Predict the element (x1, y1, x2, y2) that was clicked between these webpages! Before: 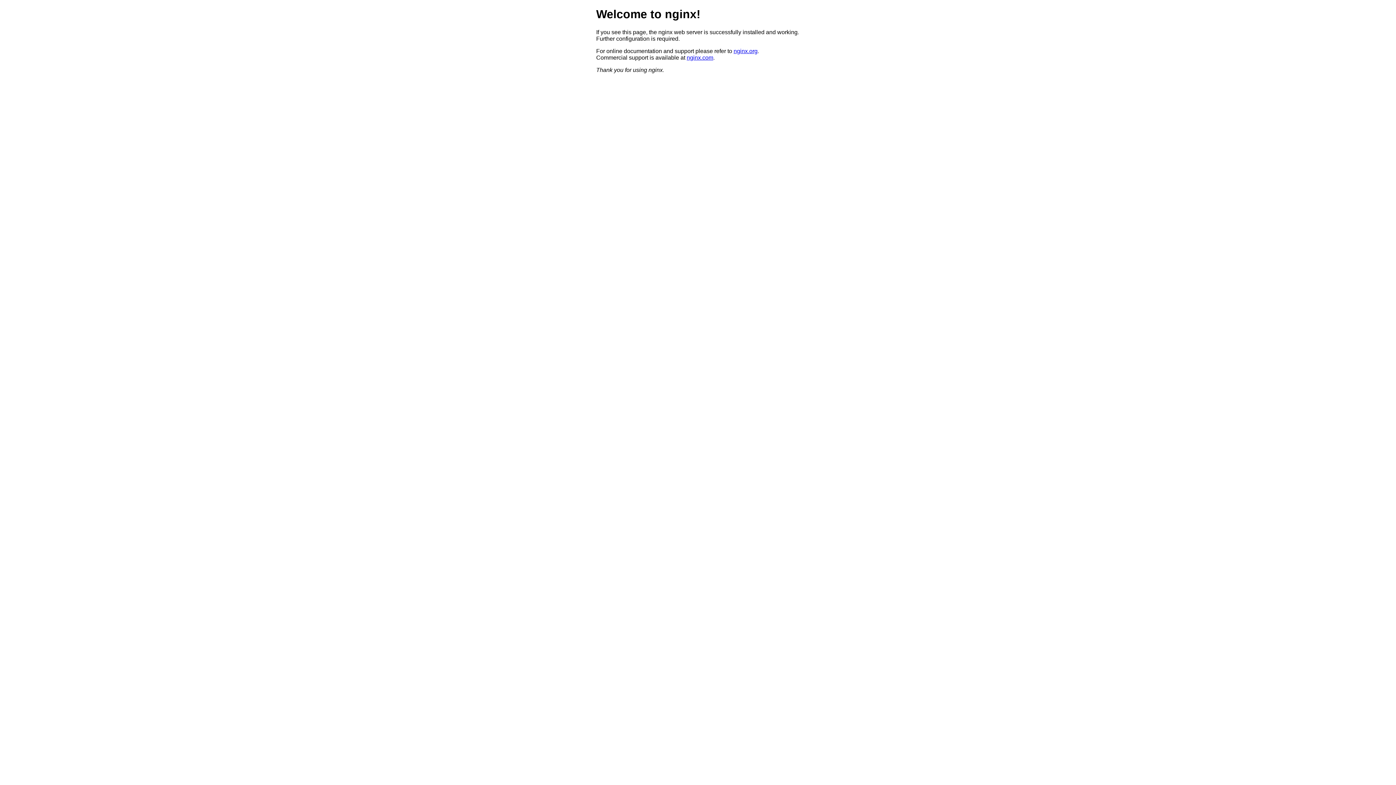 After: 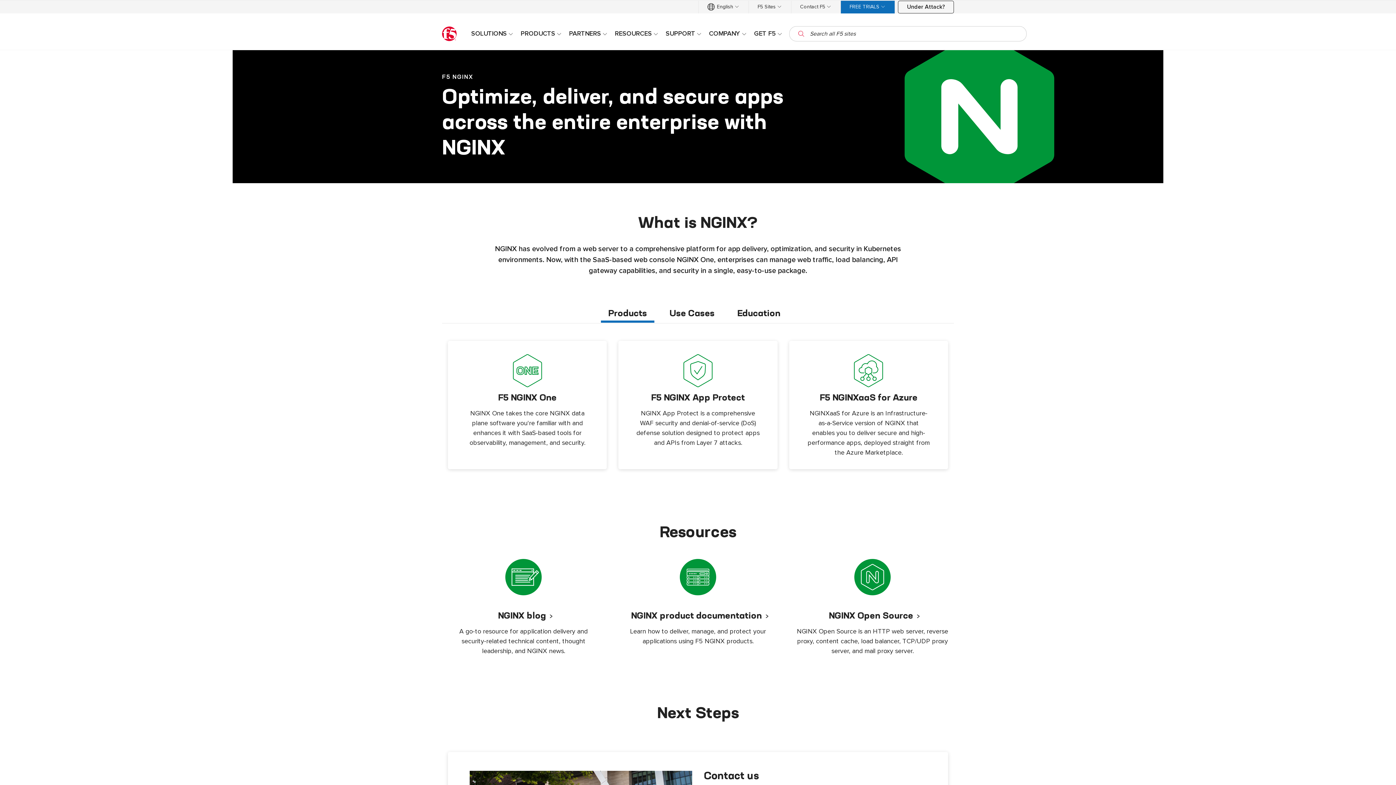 Action: bbox: (686, 54, 713, 60) label: nginx.com